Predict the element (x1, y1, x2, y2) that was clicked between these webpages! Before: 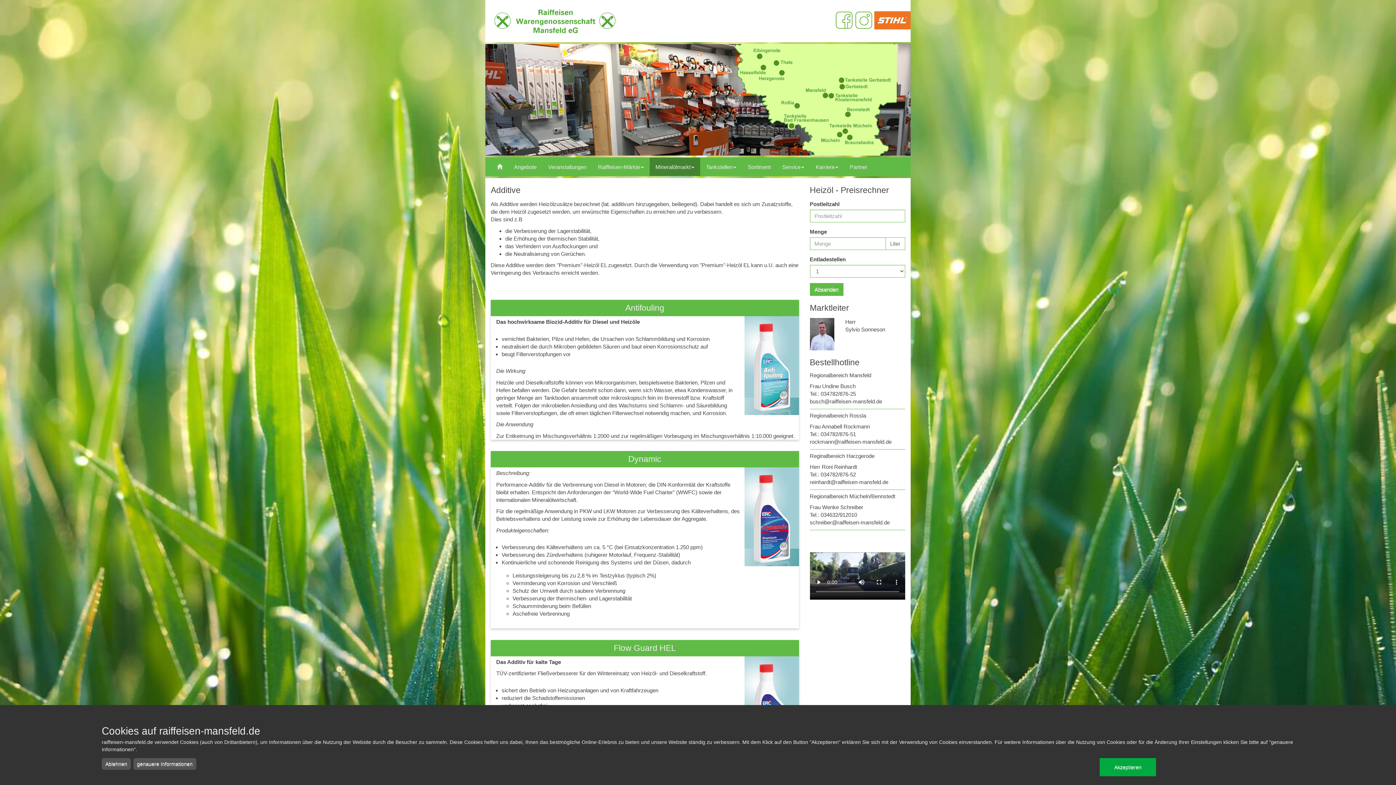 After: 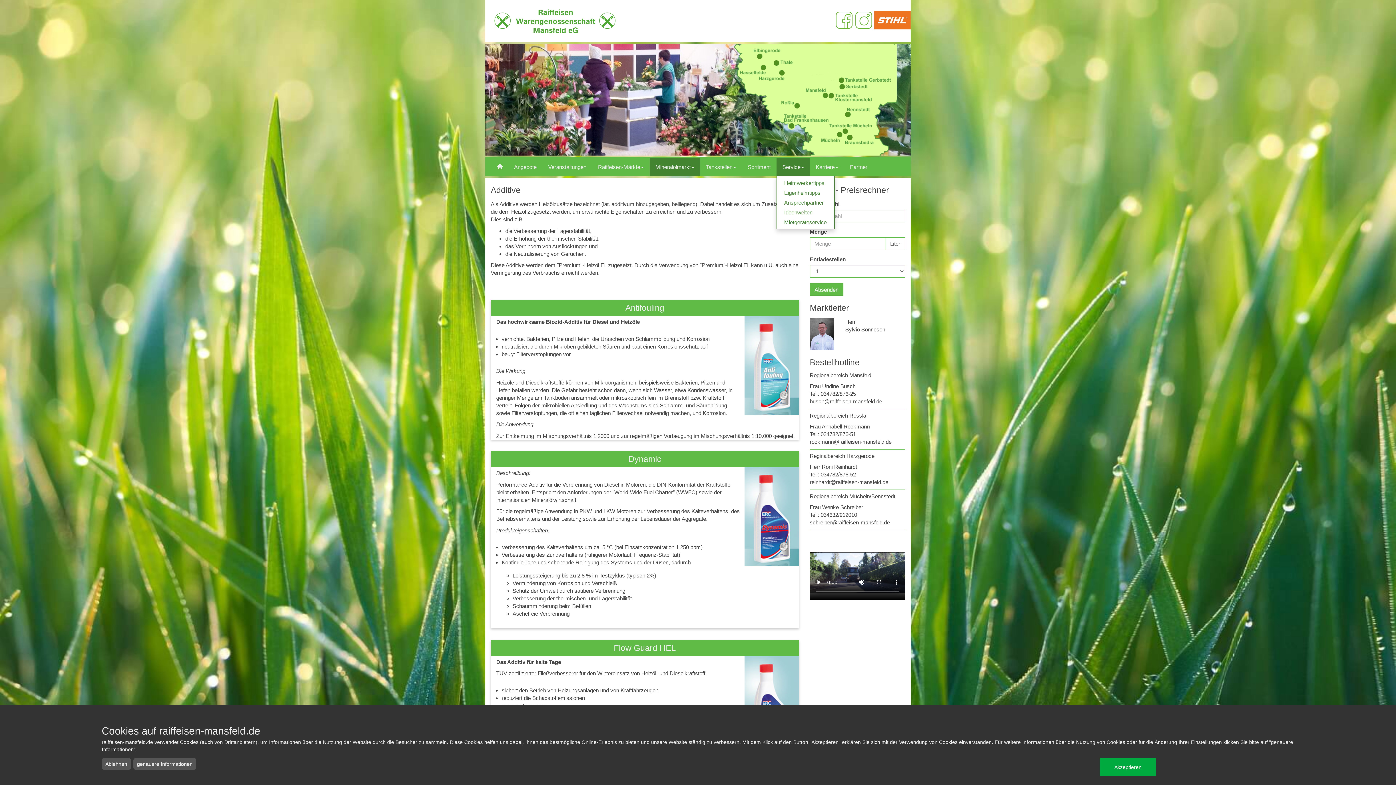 Action: label: Service bbox: (776, 157, 810, 176)